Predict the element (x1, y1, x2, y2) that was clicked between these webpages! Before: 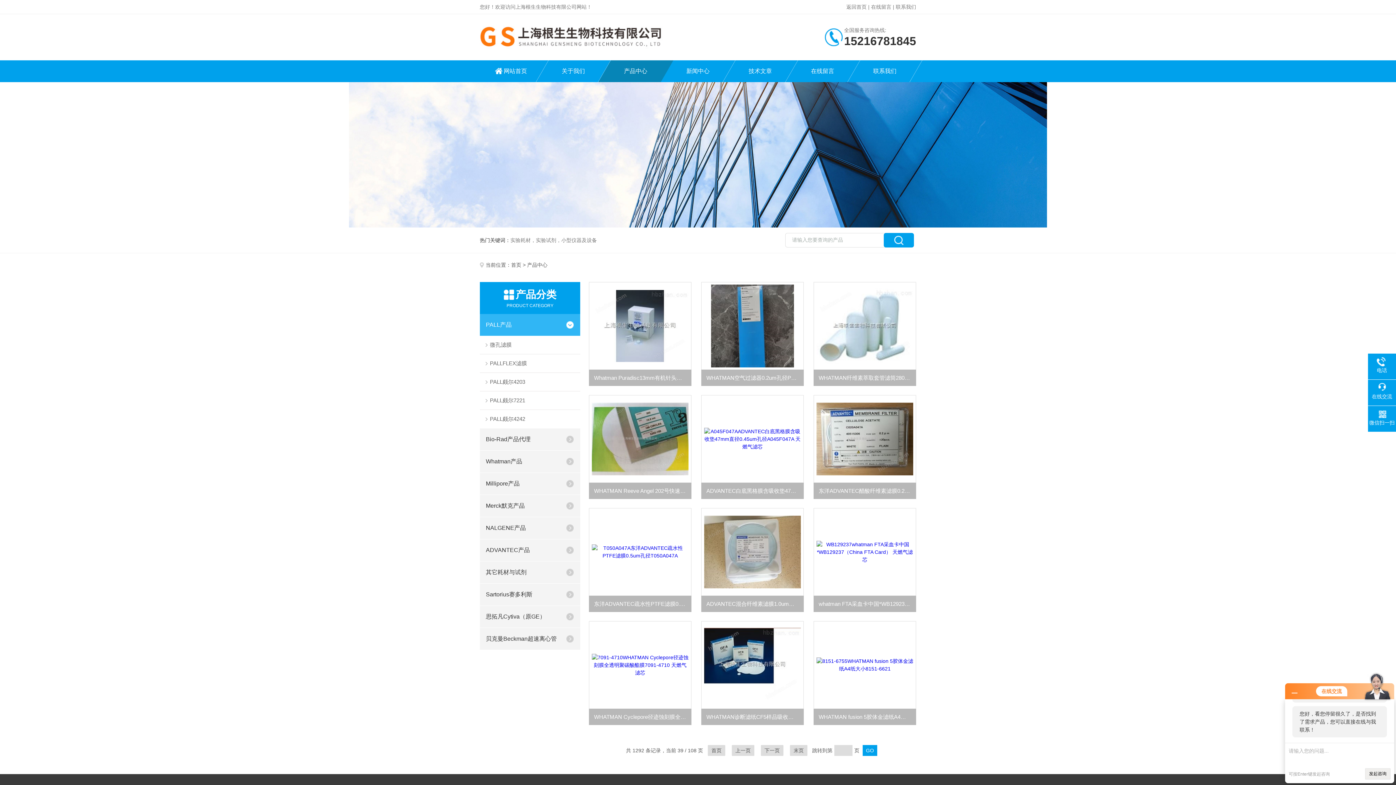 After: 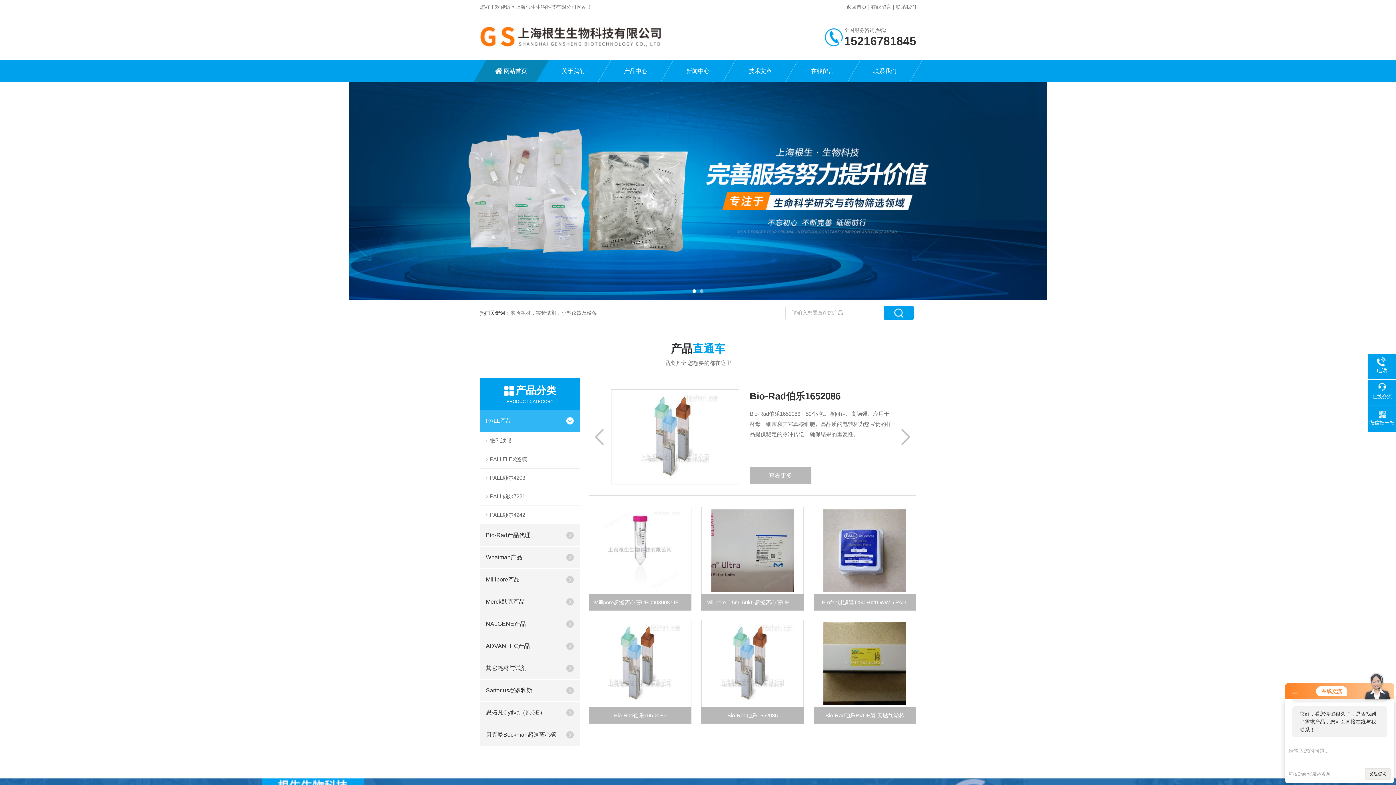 Action: bbox: (846, 4, 866, 9) label: 返回首页